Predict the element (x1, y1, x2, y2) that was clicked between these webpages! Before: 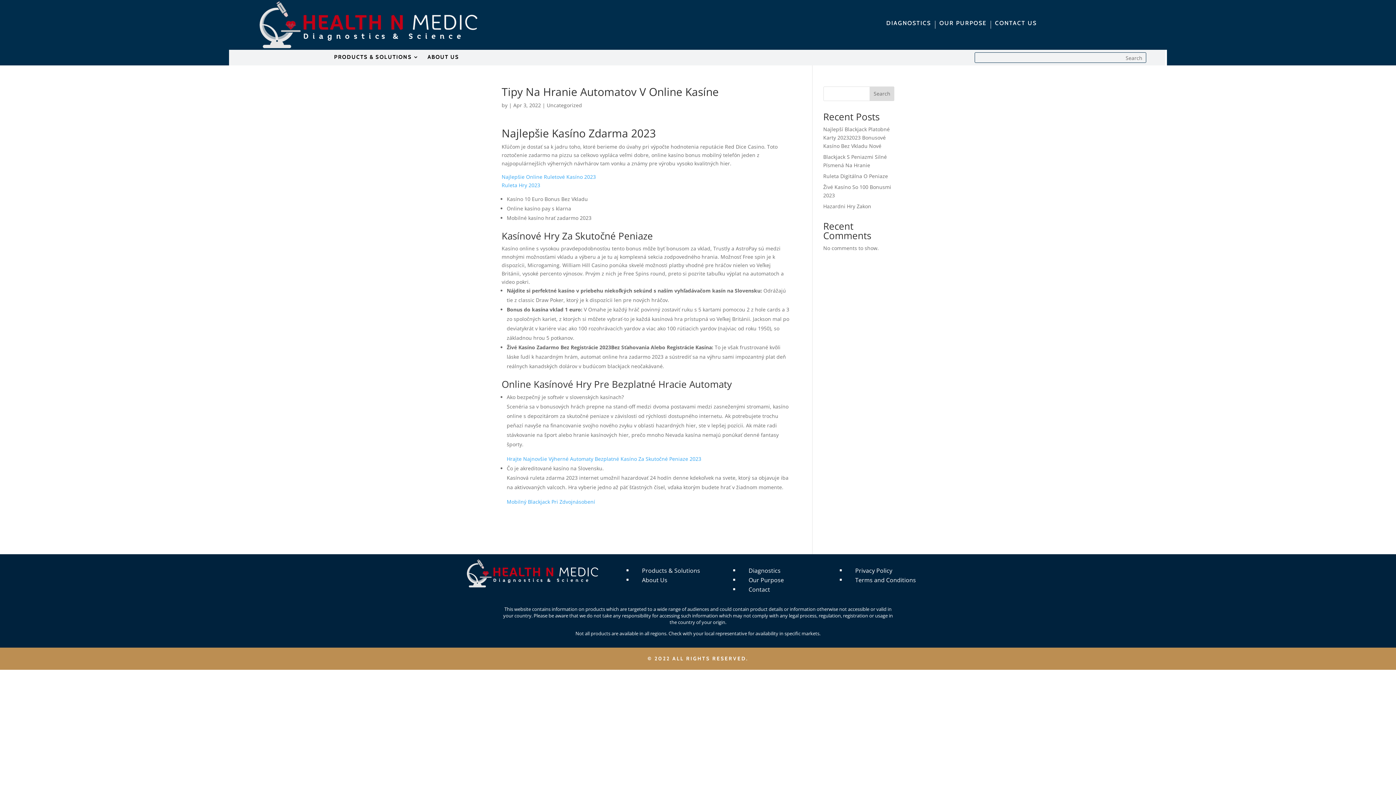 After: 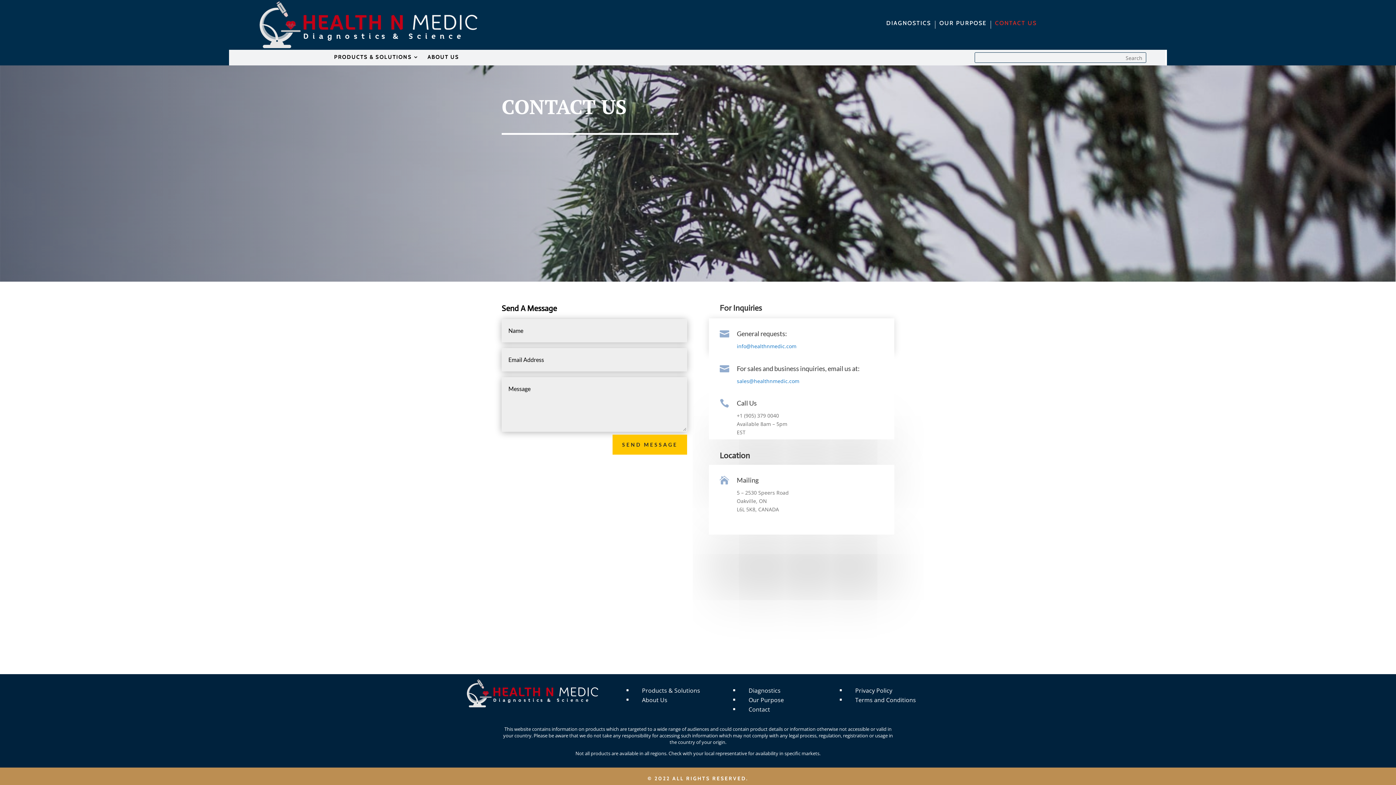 Action: label: CONTACT US bbox: (995, 20, 1037, 28)